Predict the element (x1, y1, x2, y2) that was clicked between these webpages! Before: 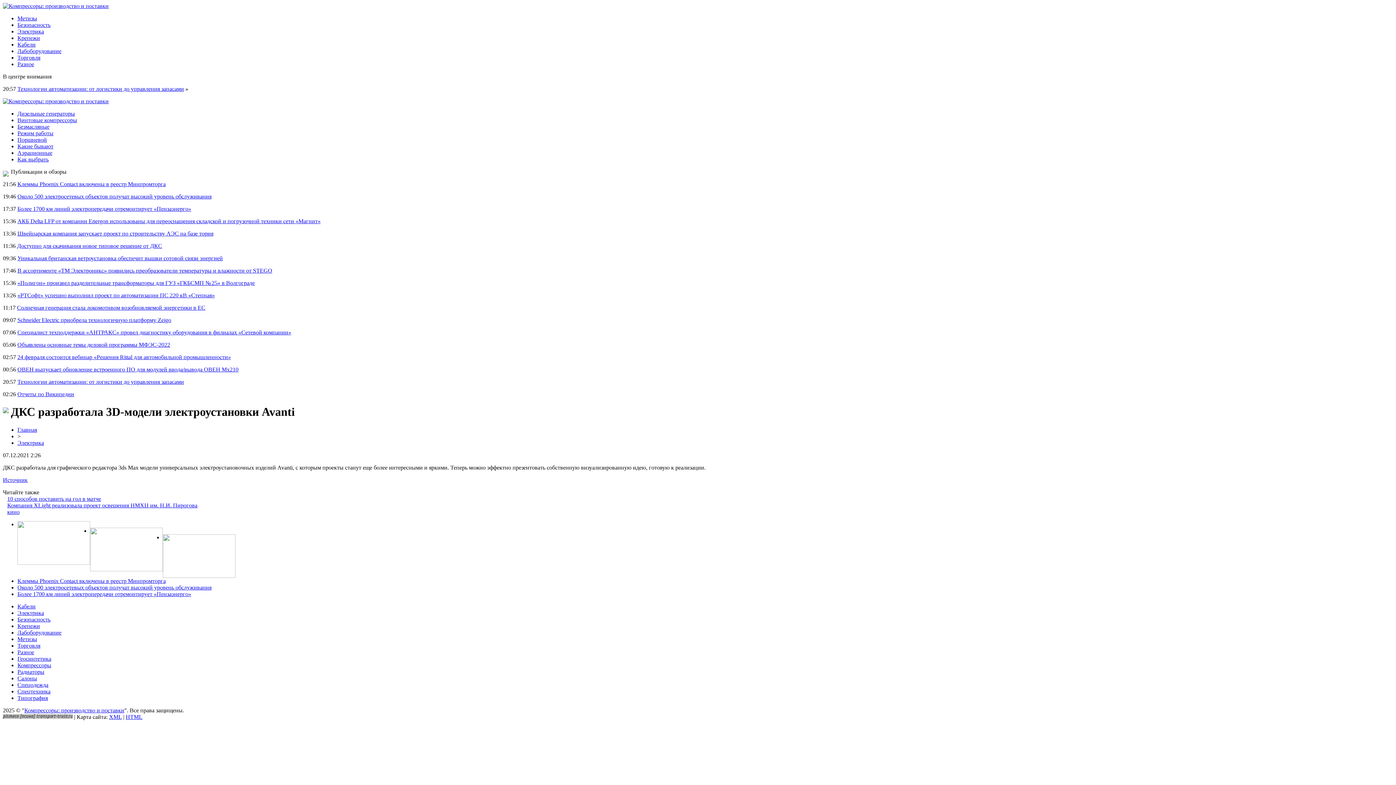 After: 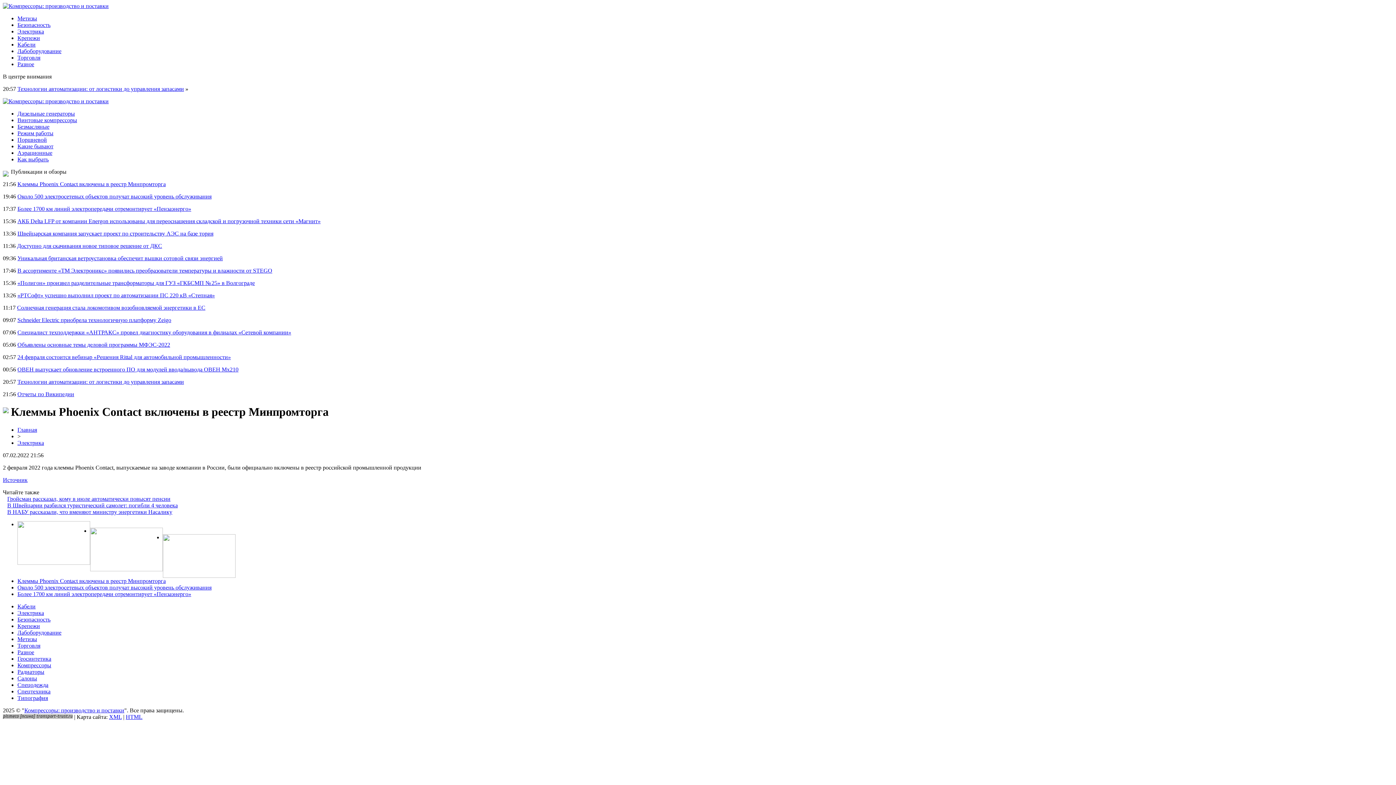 Action: label: Клеммы Phoenix Contact включены в реестр Минпромторга bbox: (17, 578, 165, 584)